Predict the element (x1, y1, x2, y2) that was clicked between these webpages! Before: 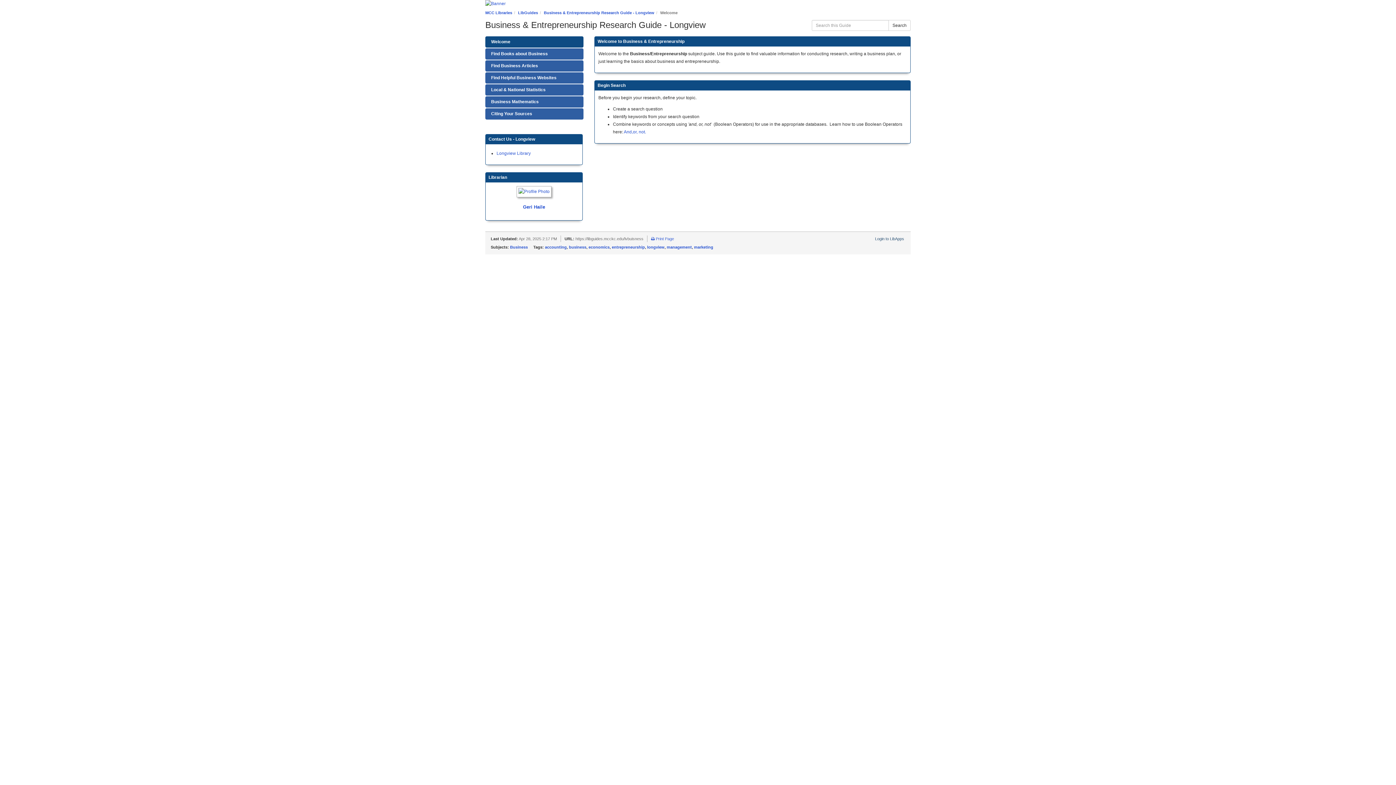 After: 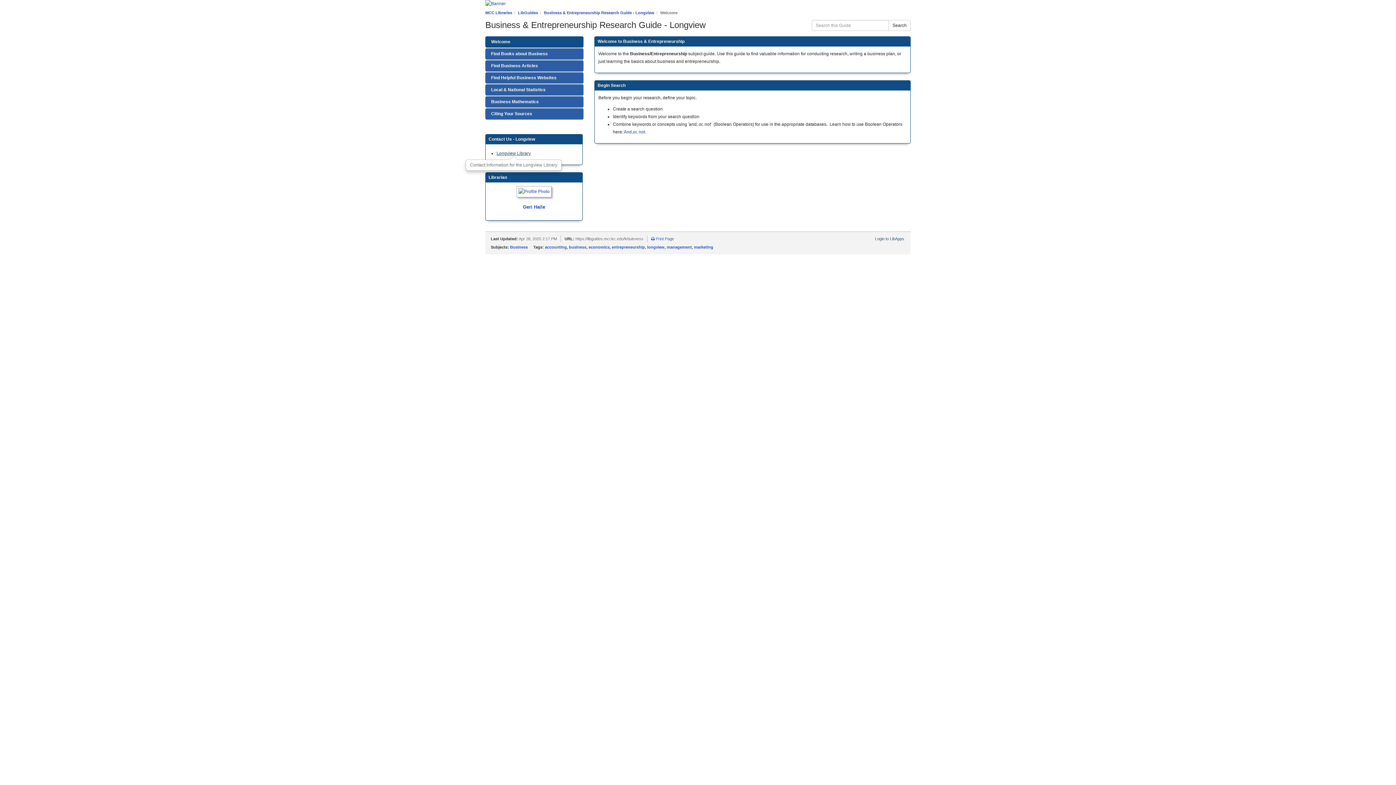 Action: bbox: (496, 150, 530, 156) label: Longview Library